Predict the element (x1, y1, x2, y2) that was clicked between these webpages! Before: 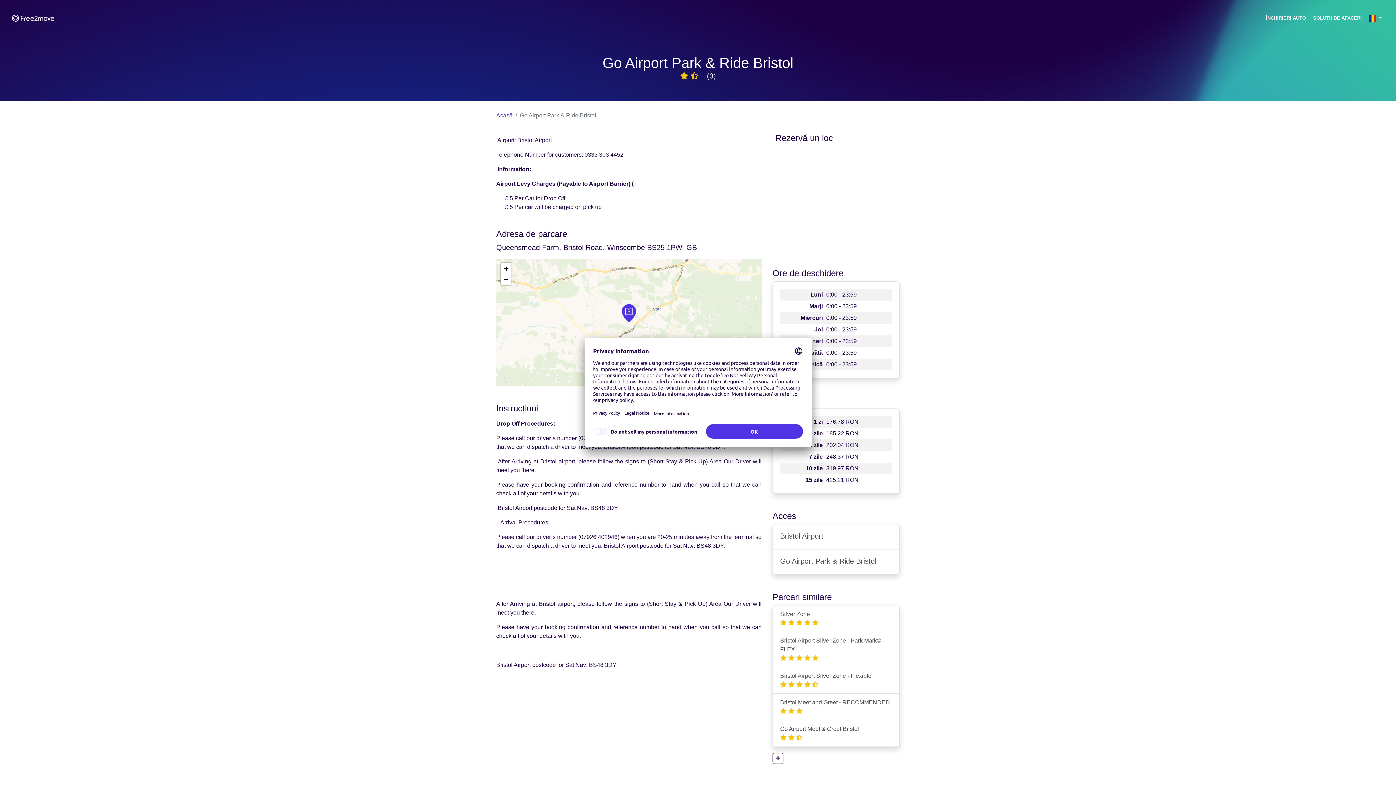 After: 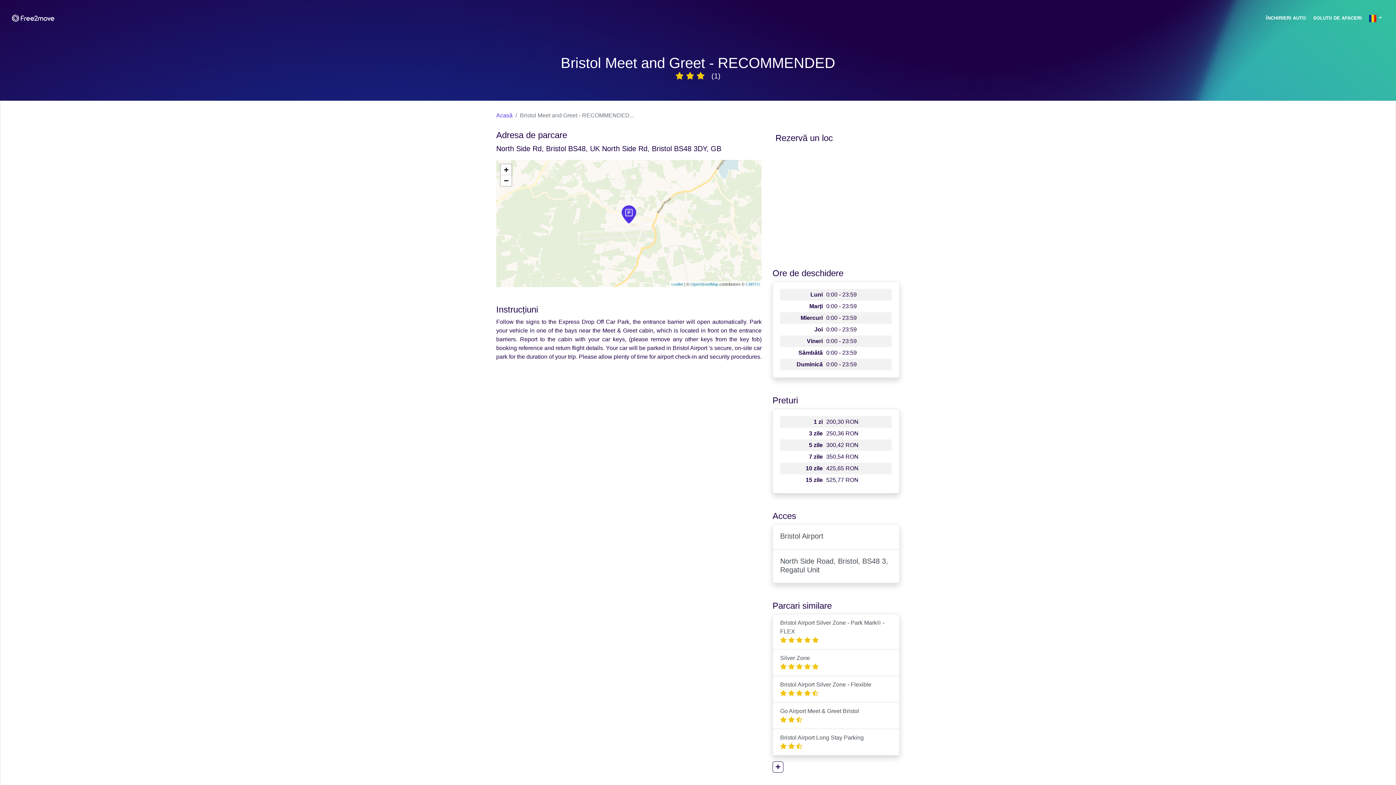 Action: label: Bristol Meet and Greet - RECOMMENDED
     bbox: (772, 694, 899, 720)